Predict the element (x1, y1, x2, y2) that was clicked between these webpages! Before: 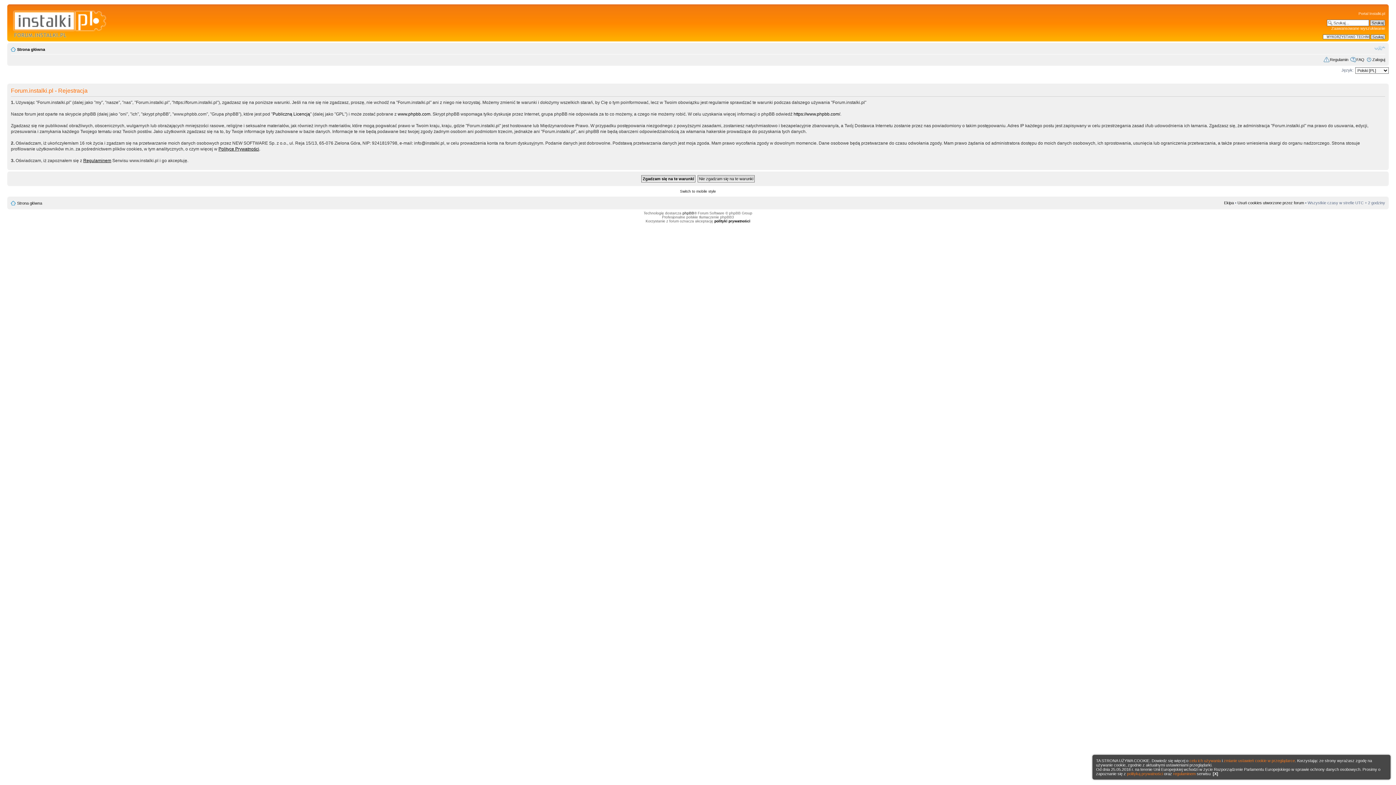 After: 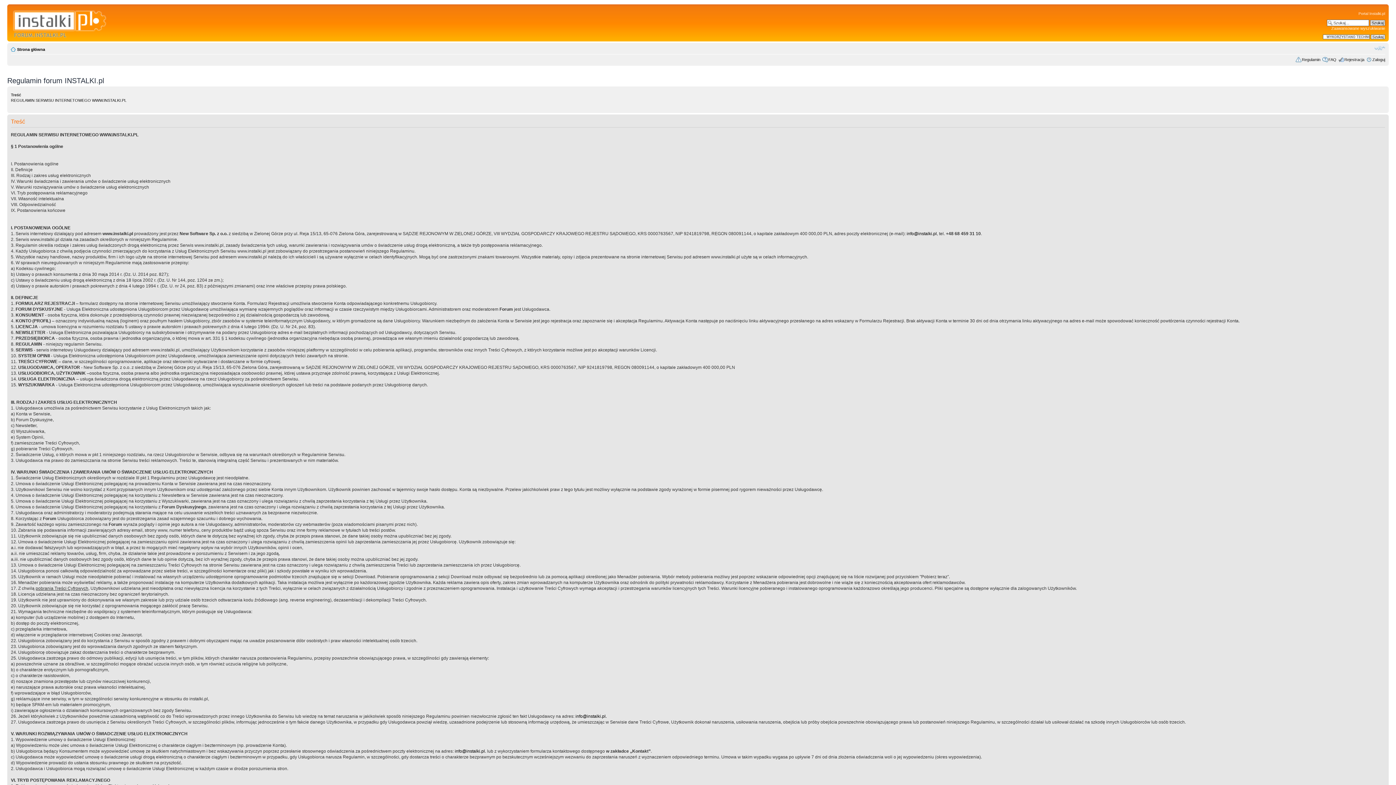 Action: label: Regulamin bbox: (1330, 57, 1348, 61)